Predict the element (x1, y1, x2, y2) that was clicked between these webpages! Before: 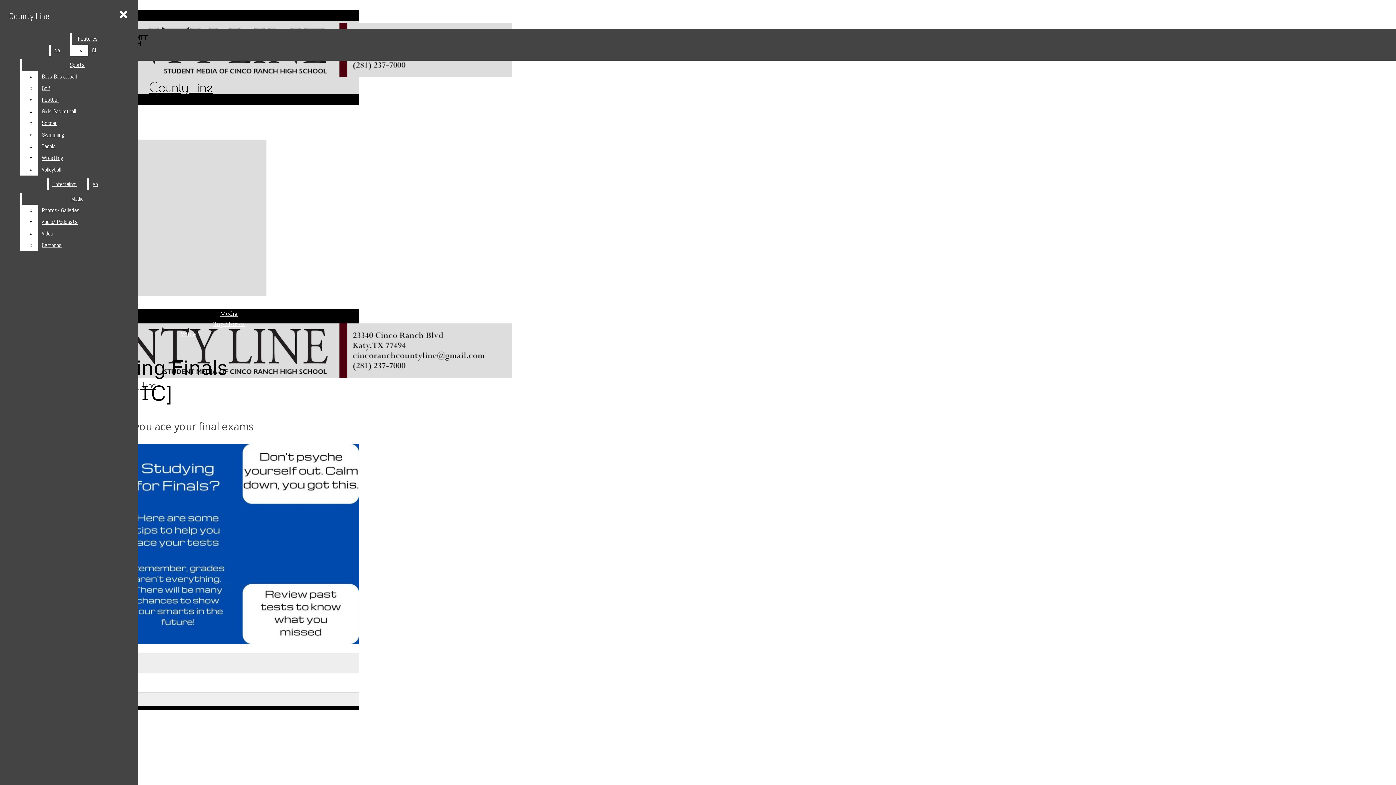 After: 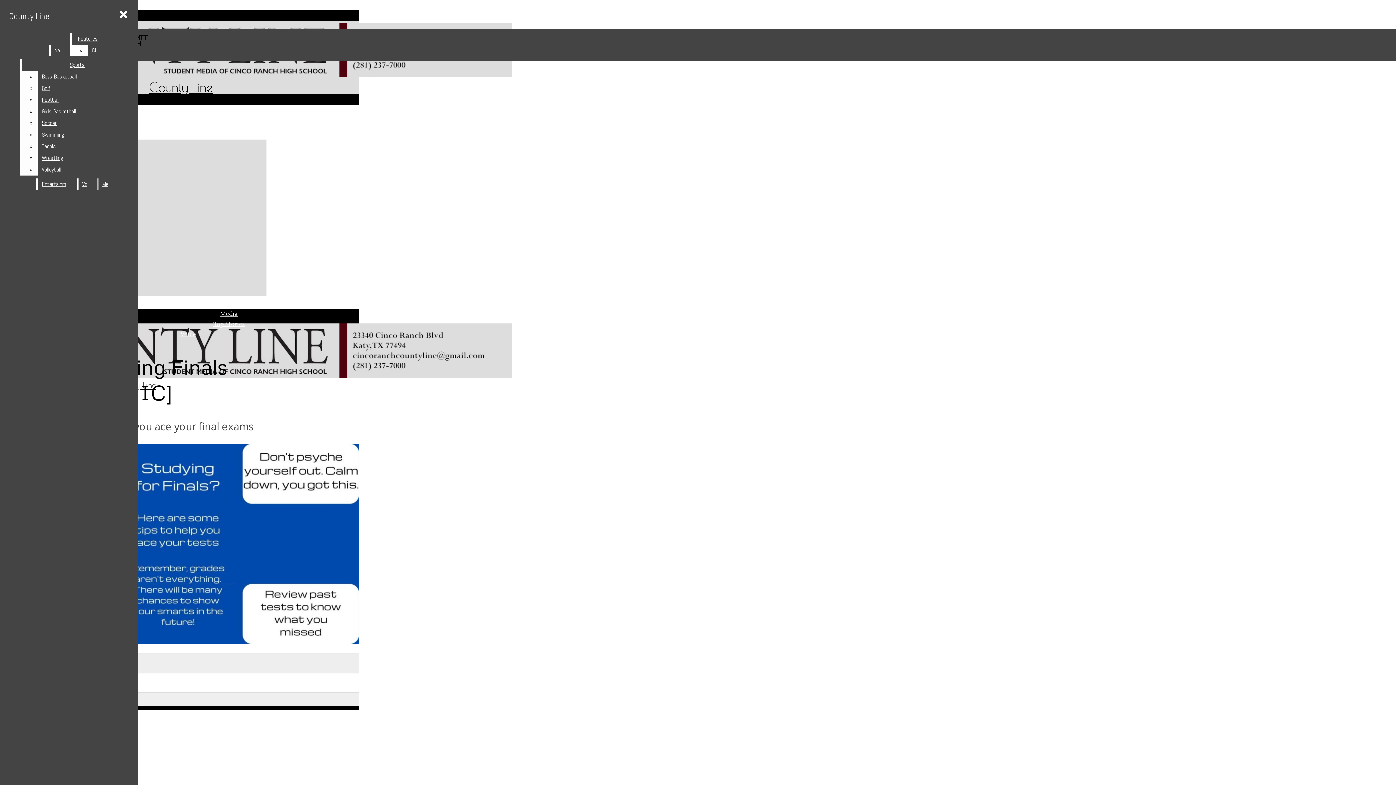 Action: label: Golf bbox: (38, 82, 132, 94)